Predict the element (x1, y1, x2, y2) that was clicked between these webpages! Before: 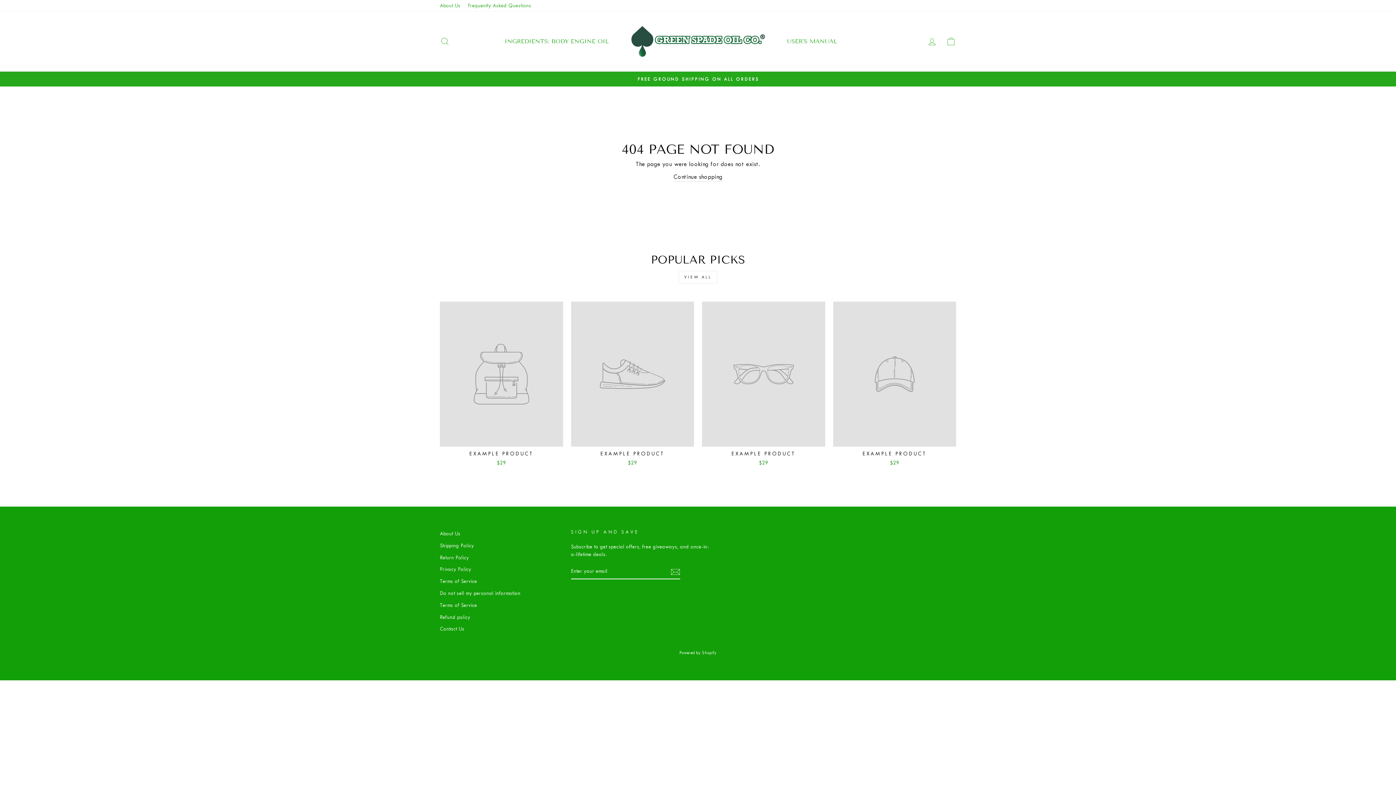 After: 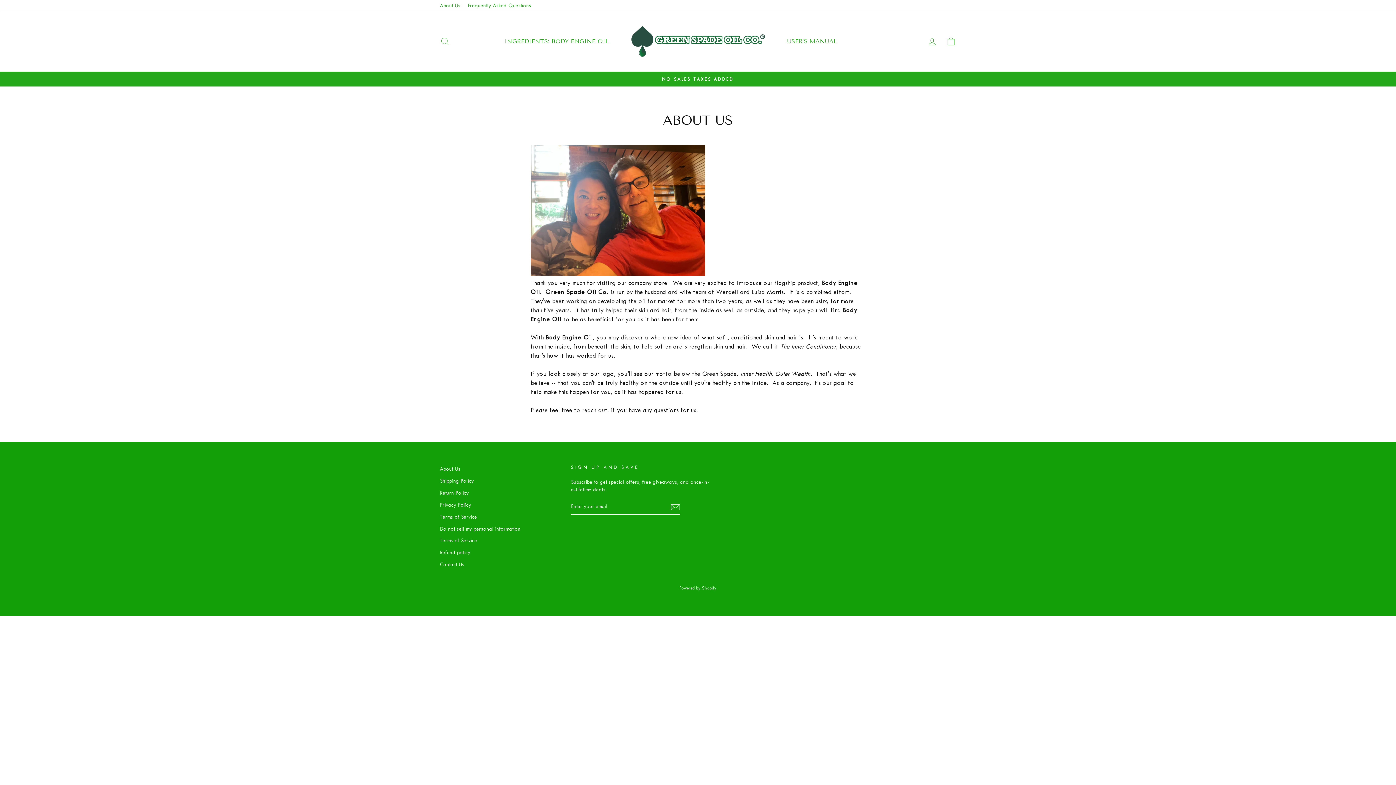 Action: label: About Us bbox: (436, 0, 464, 11)